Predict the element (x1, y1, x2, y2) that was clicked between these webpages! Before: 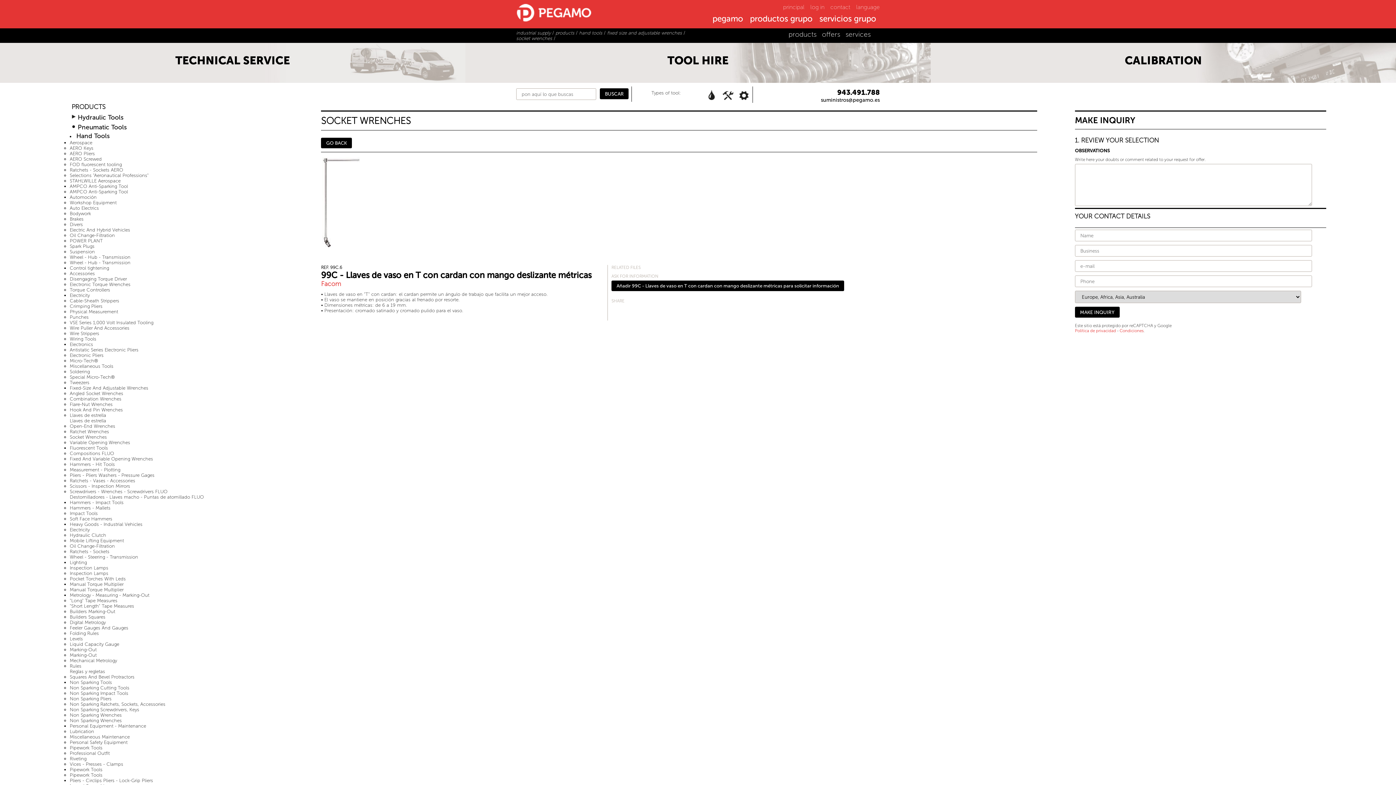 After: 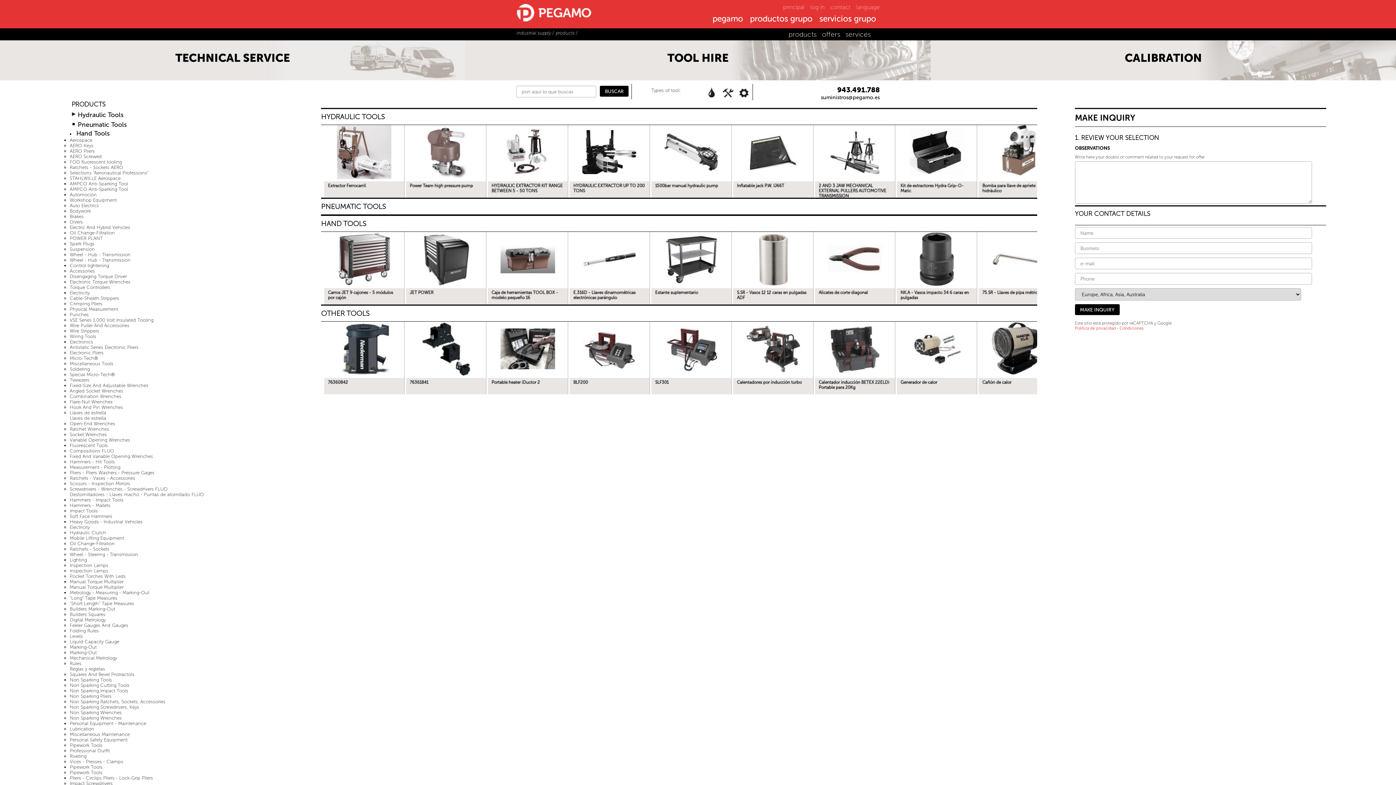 Action: label: products bbox: (788, 30, 816, 38)